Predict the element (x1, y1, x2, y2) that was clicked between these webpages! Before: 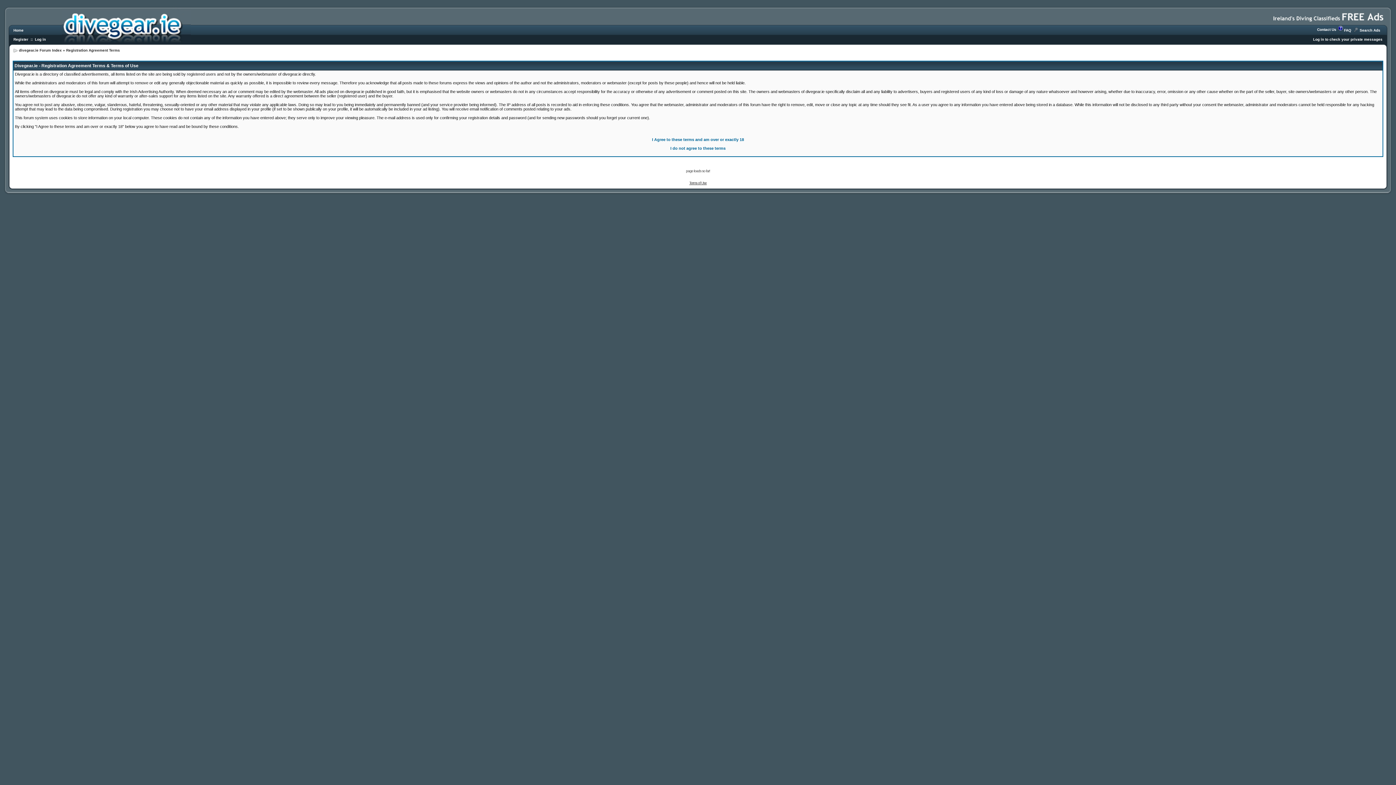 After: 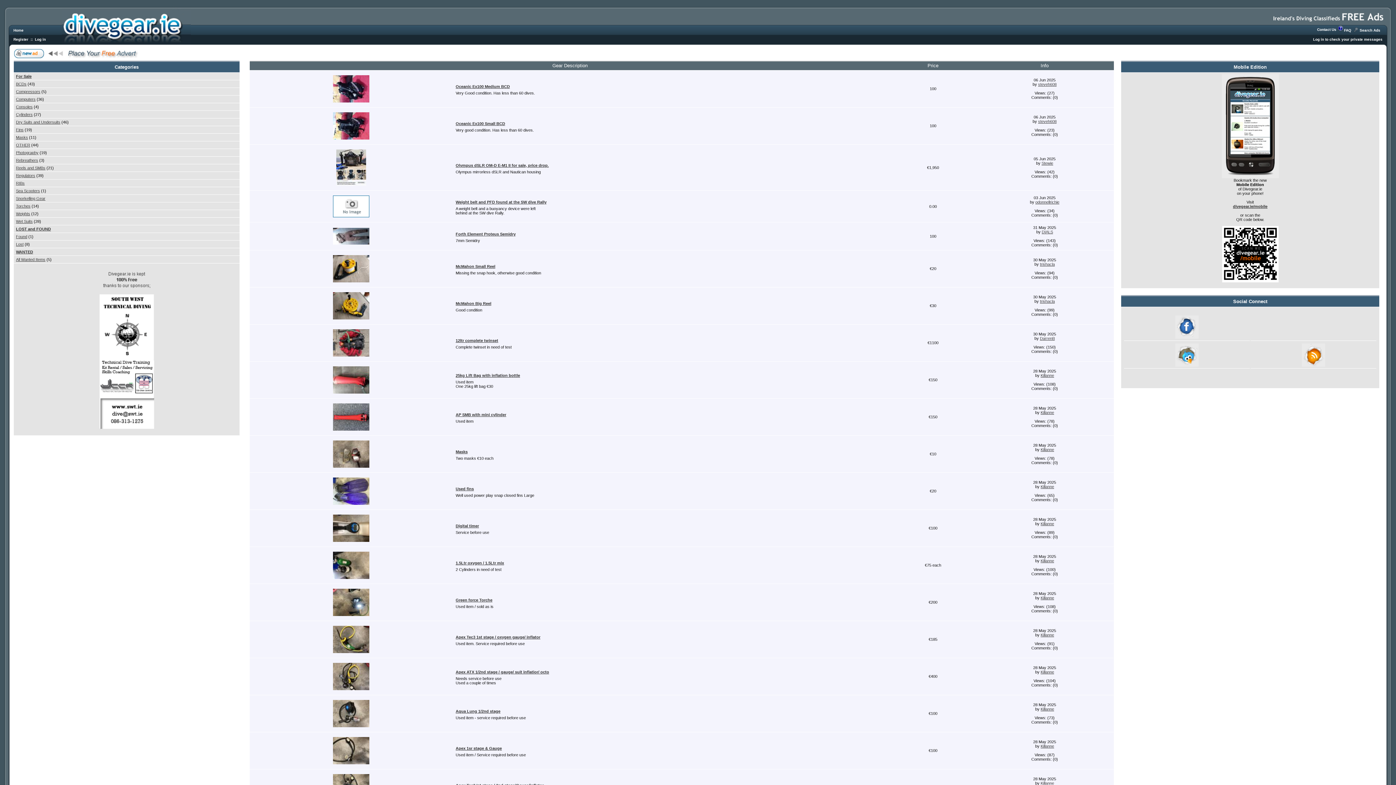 Action: label: I do not agree to these terms bbox: (670, 146, 725, 150)